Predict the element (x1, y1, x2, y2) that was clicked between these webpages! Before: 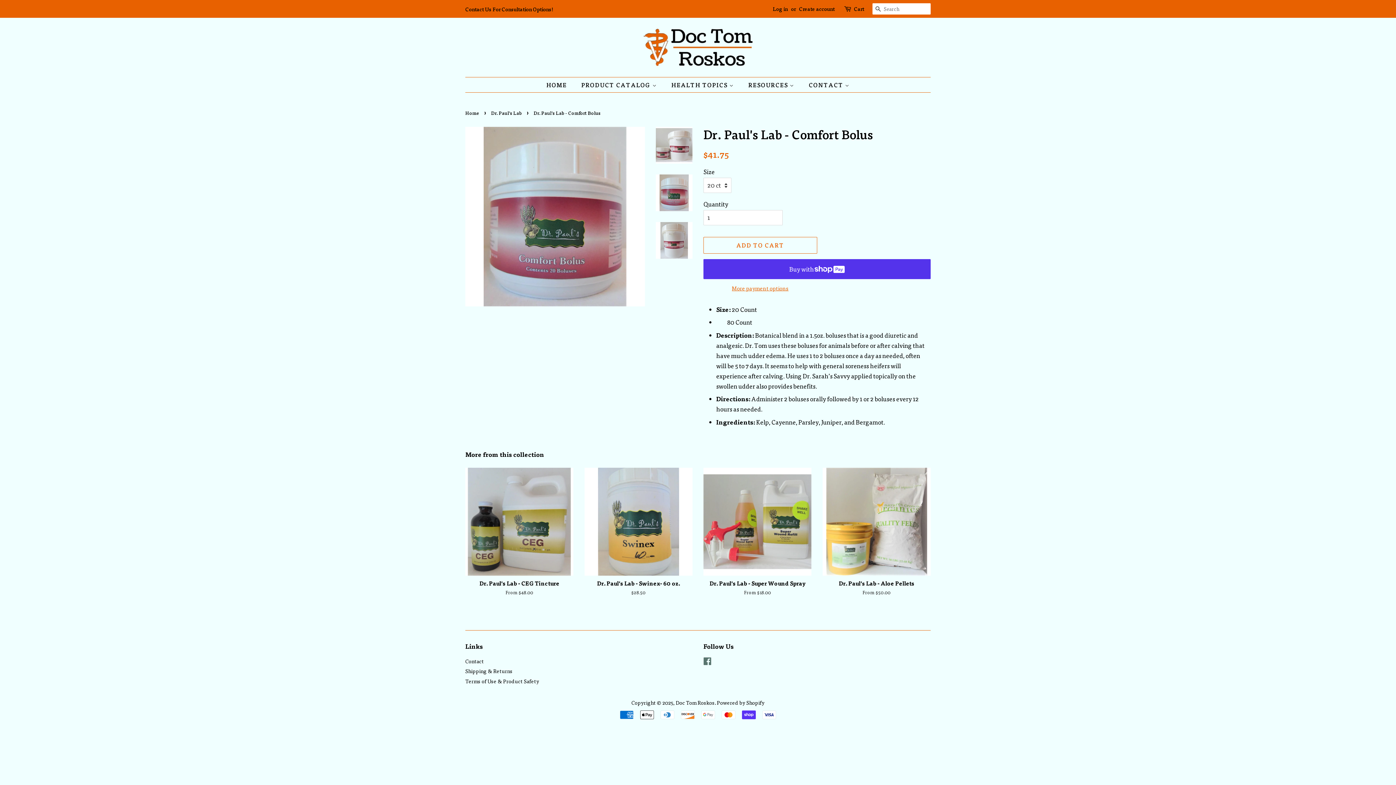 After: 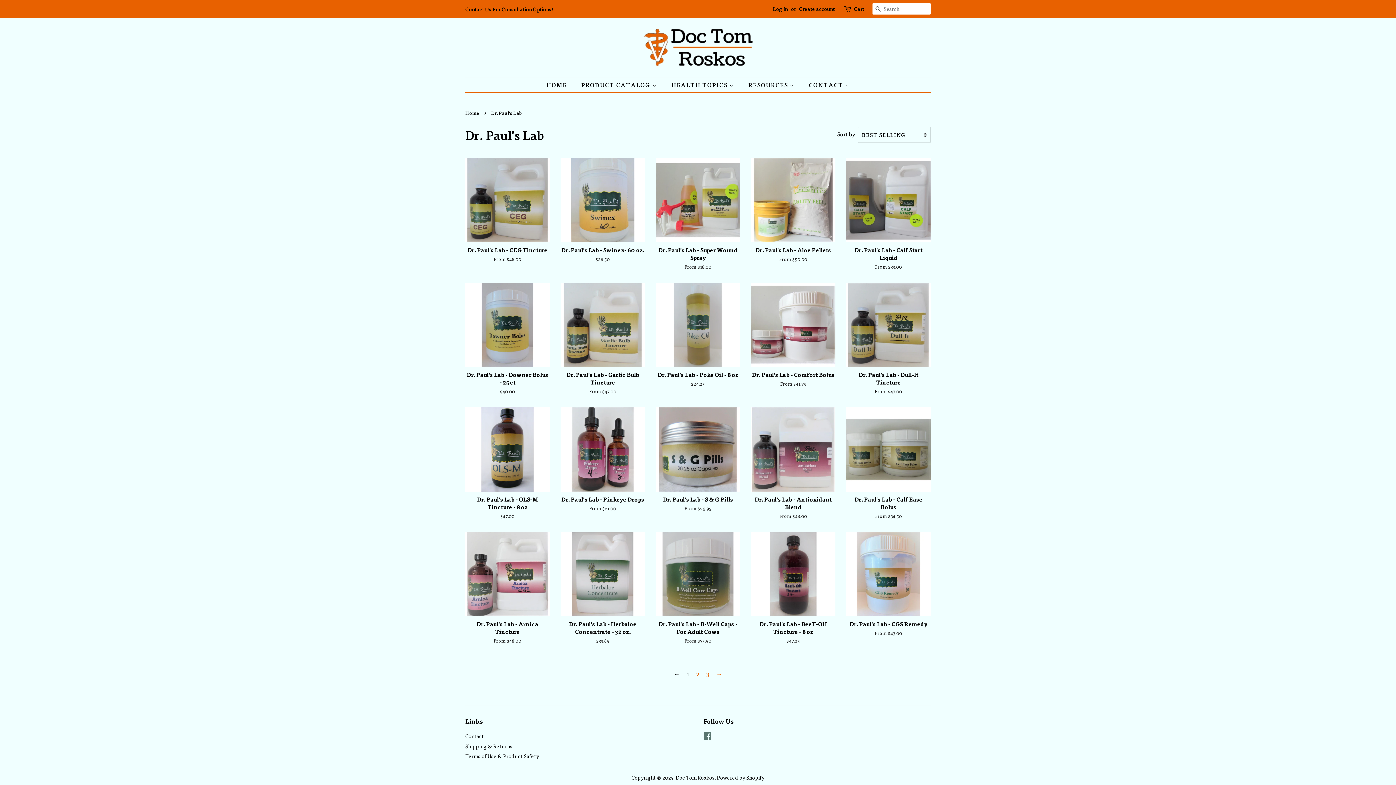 Action: label: Dr. Paul's Lab bbox: (491, 109, 523, 116)